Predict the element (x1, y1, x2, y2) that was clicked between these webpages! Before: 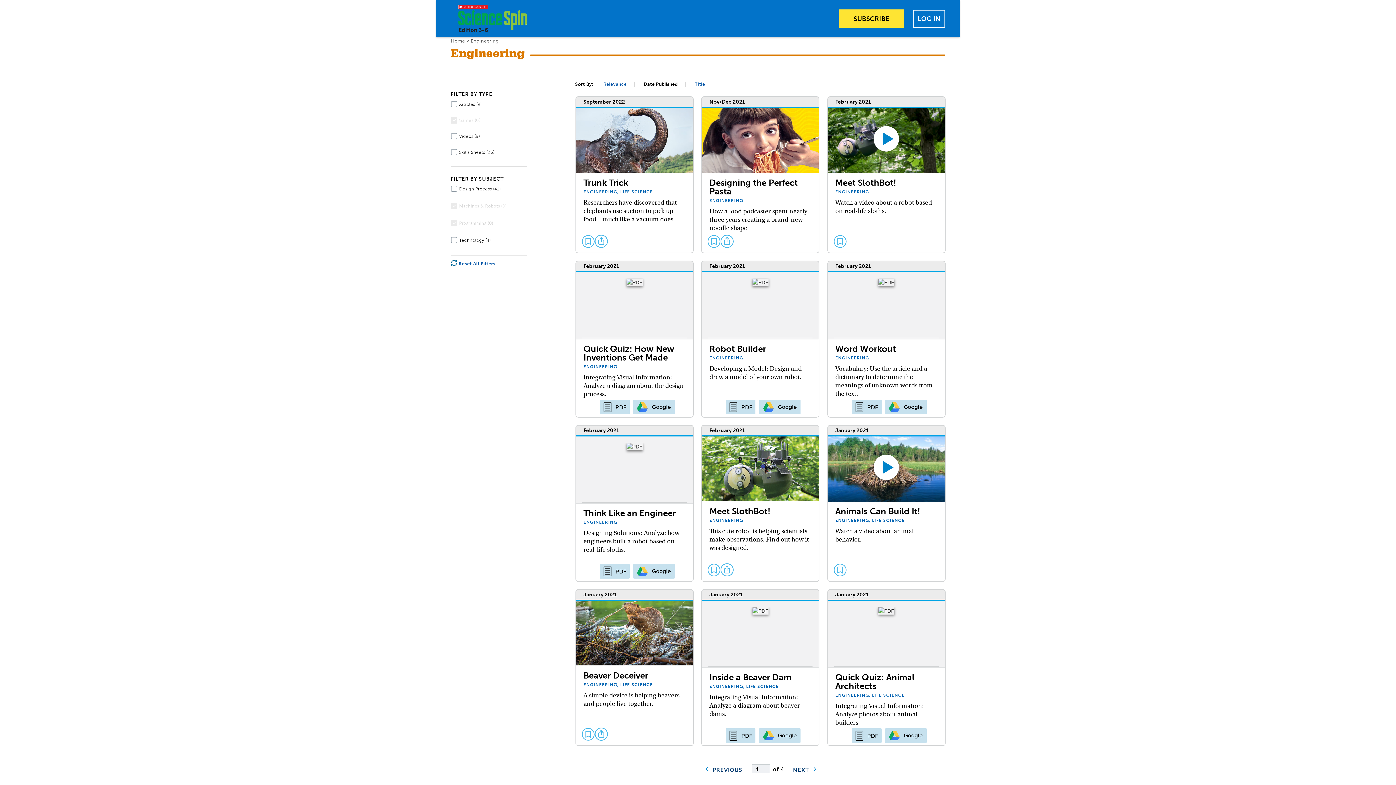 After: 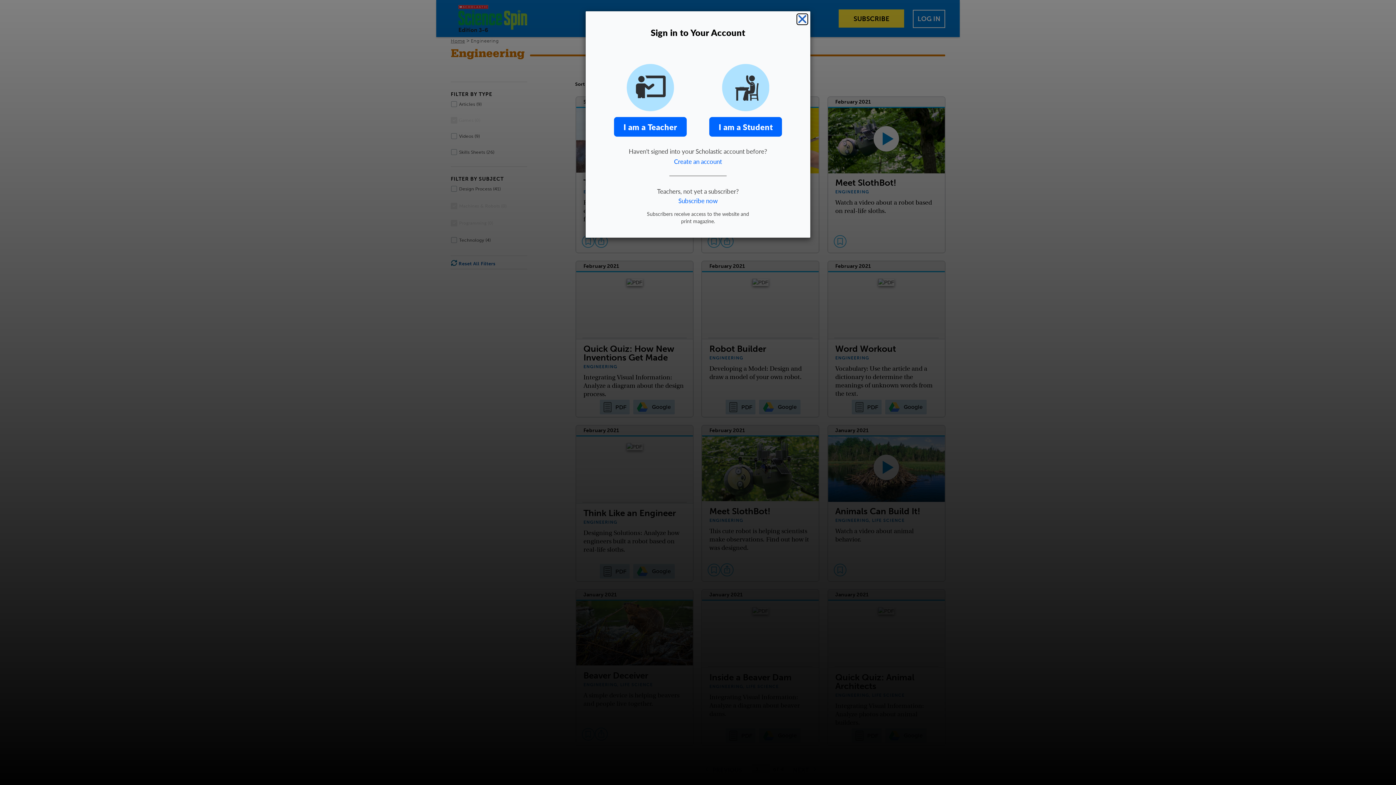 Action: label: Add to bookmarks bbox: (707, 563, 720, 576)